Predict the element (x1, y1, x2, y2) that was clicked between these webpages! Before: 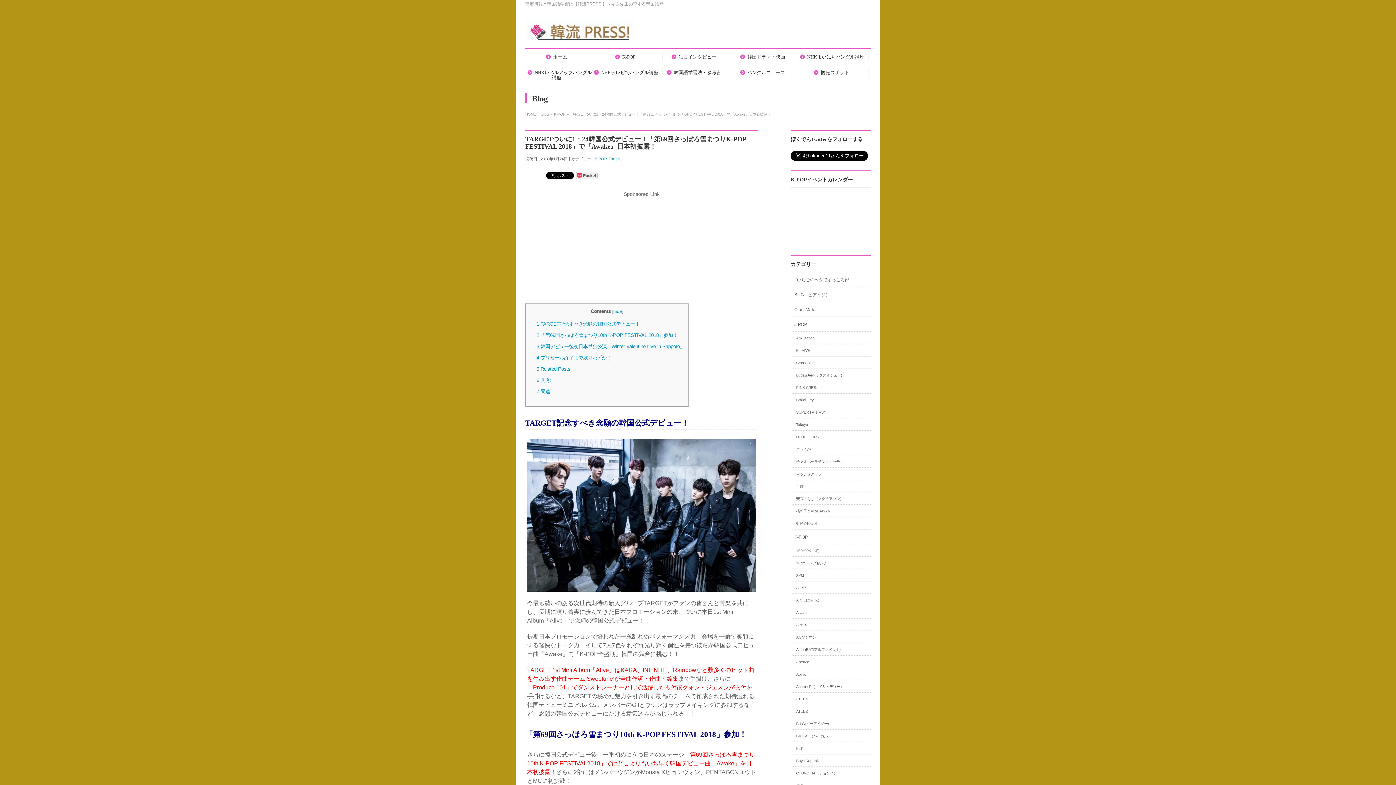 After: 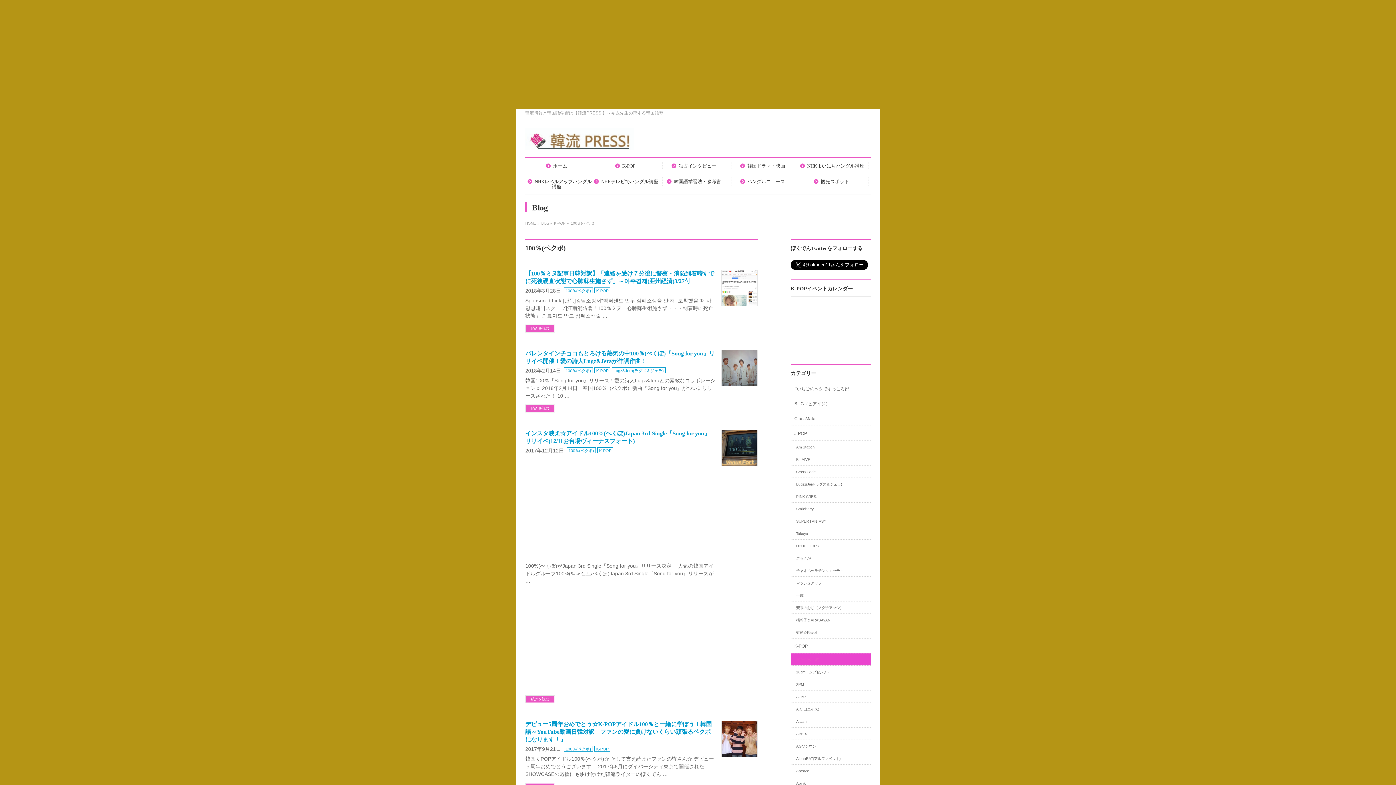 Action: bbox: (790, 544, 870, 556) label: 100％(ペクポ)